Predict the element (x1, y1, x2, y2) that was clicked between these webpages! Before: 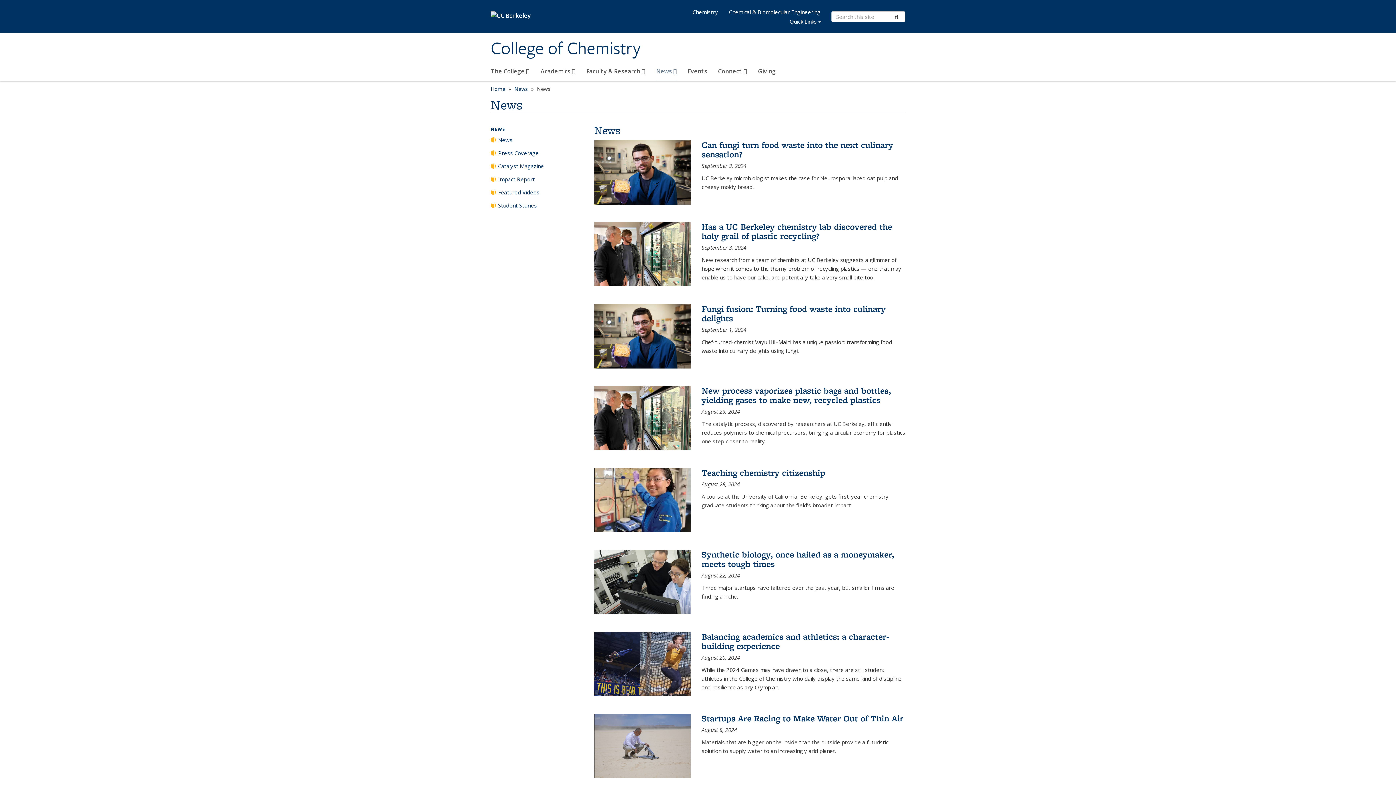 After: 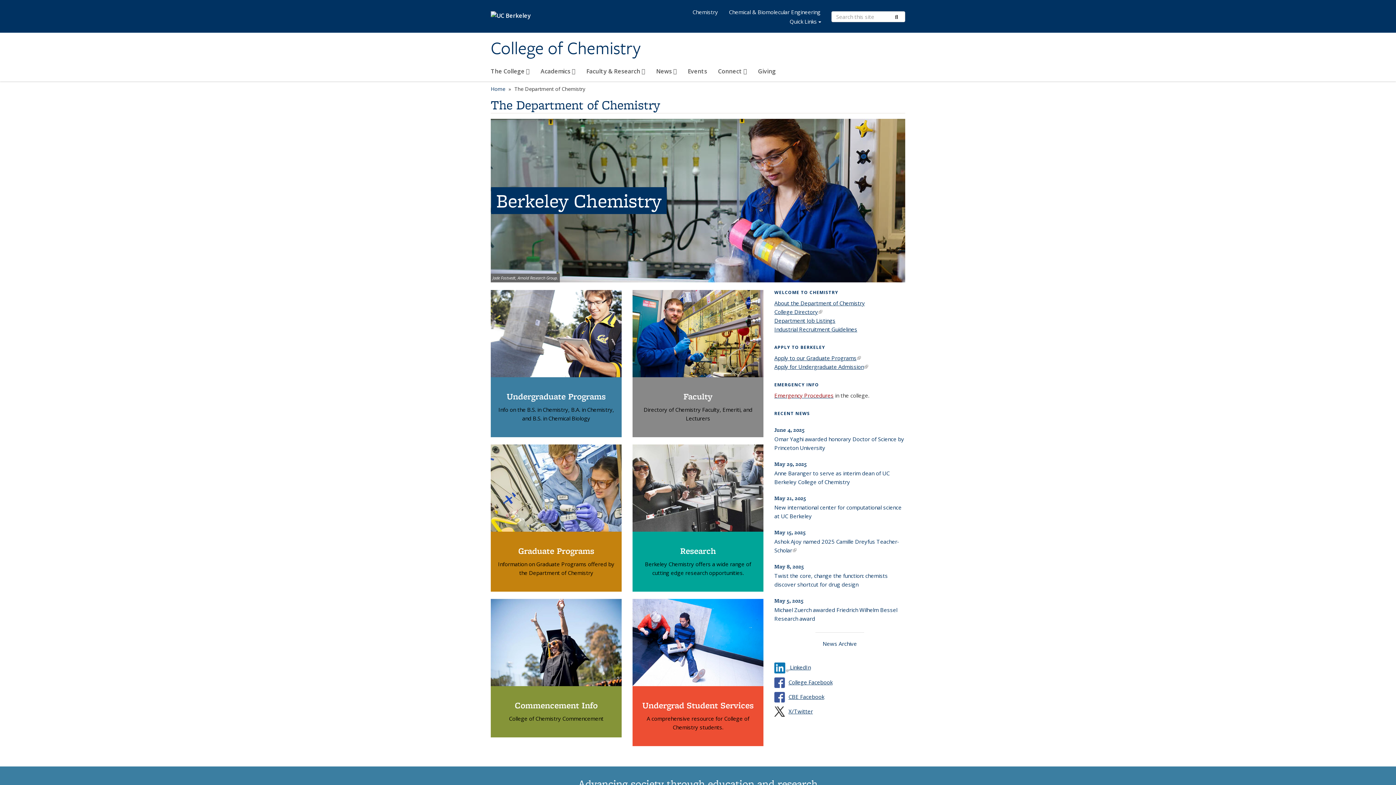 Action: bbox: (687, 7, 723, 16) label: Chemistry